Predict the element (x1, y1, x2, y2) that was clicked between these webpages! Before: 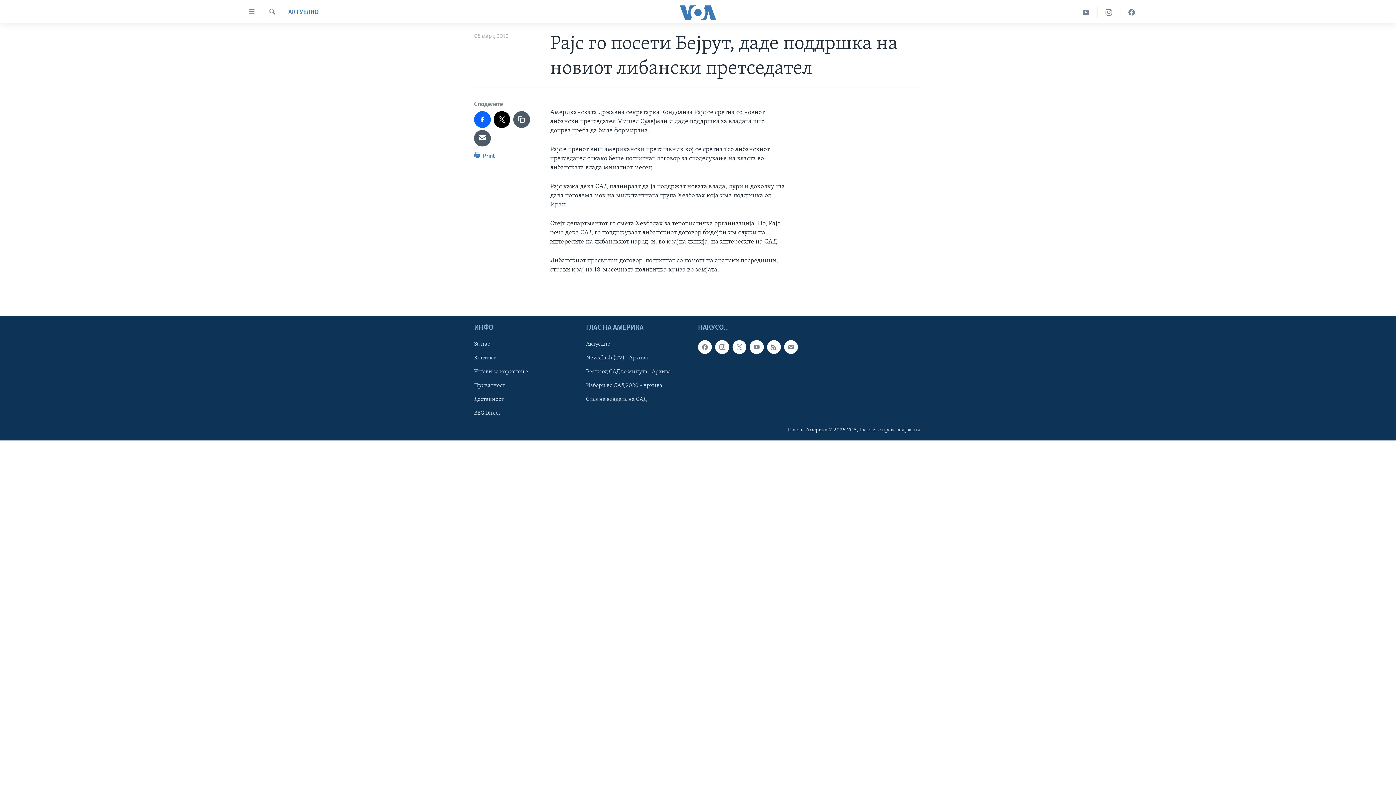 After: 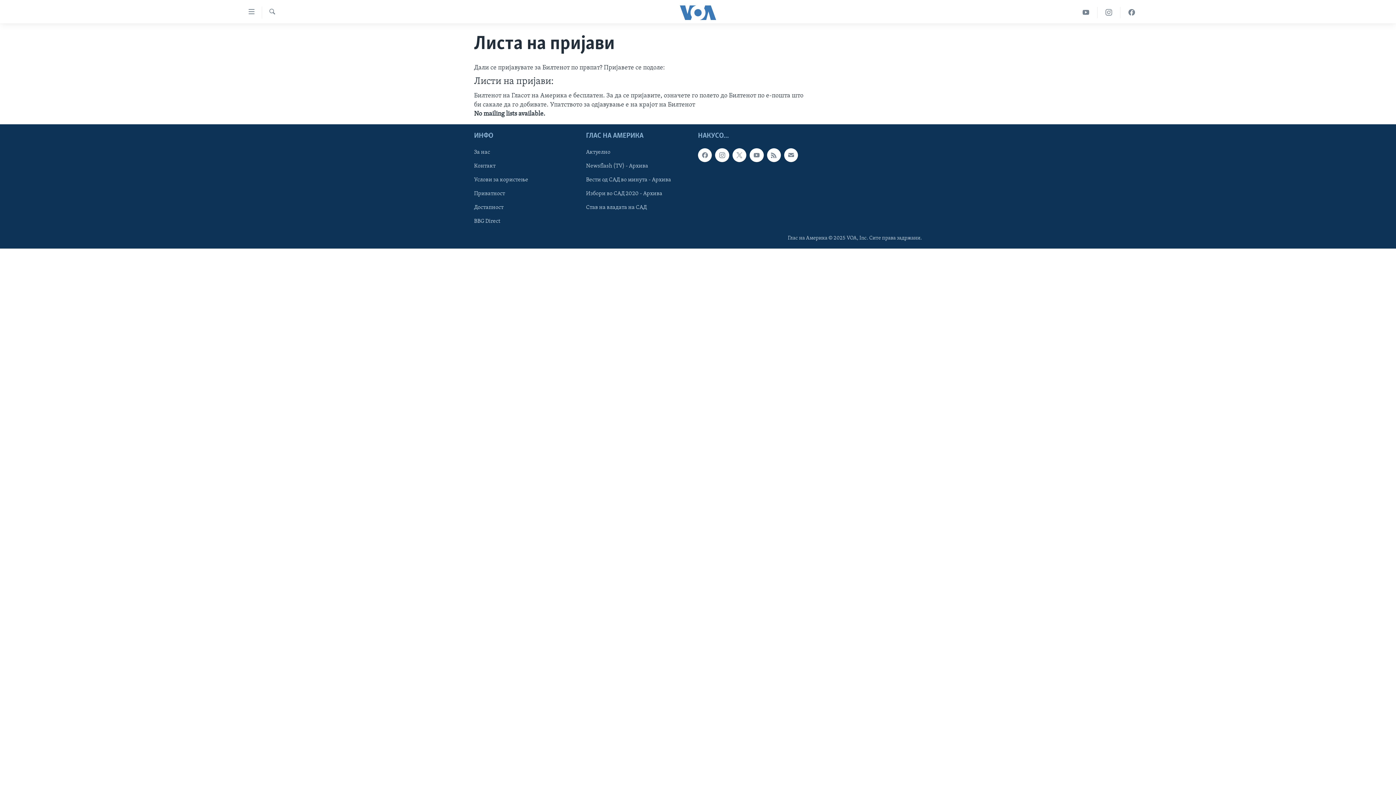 Action: bbox: (784, 340, 798, 354)